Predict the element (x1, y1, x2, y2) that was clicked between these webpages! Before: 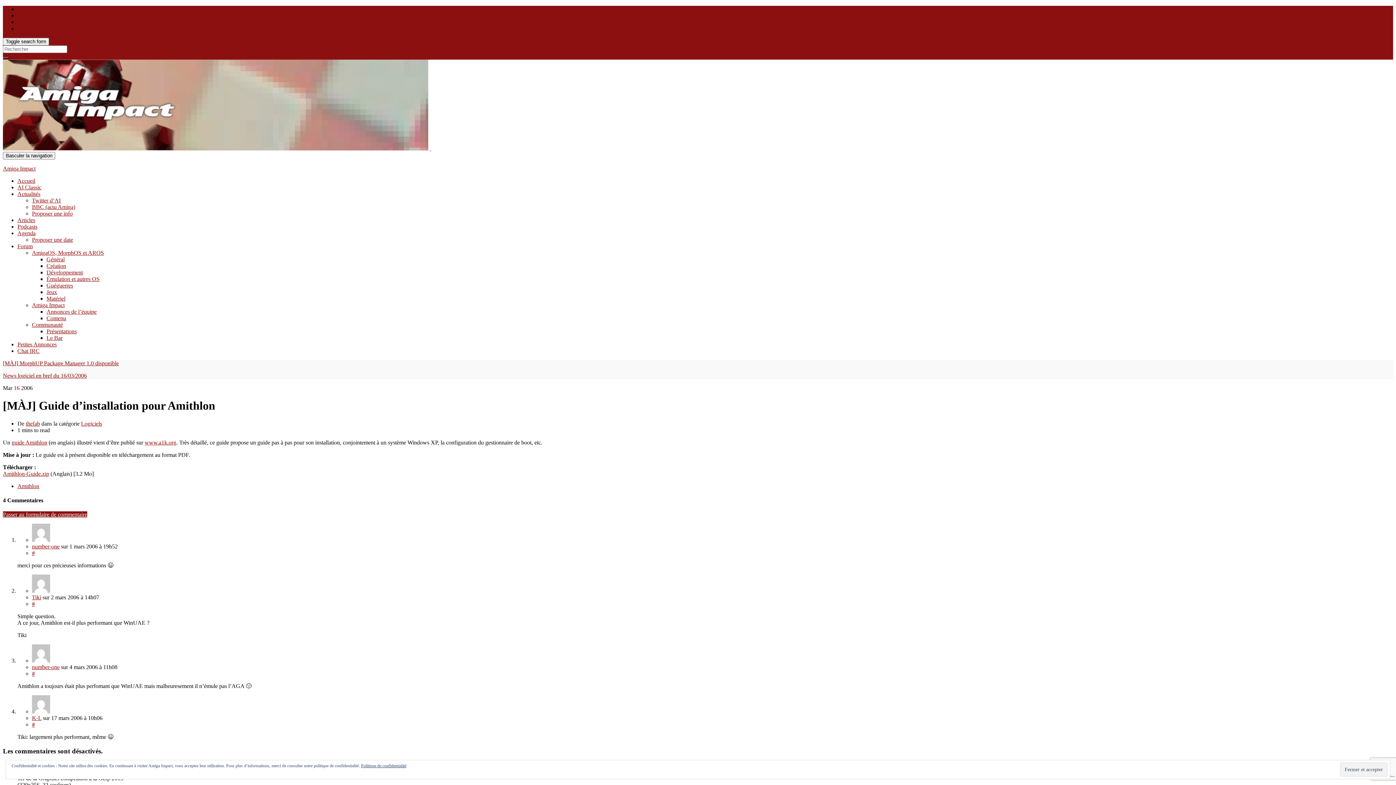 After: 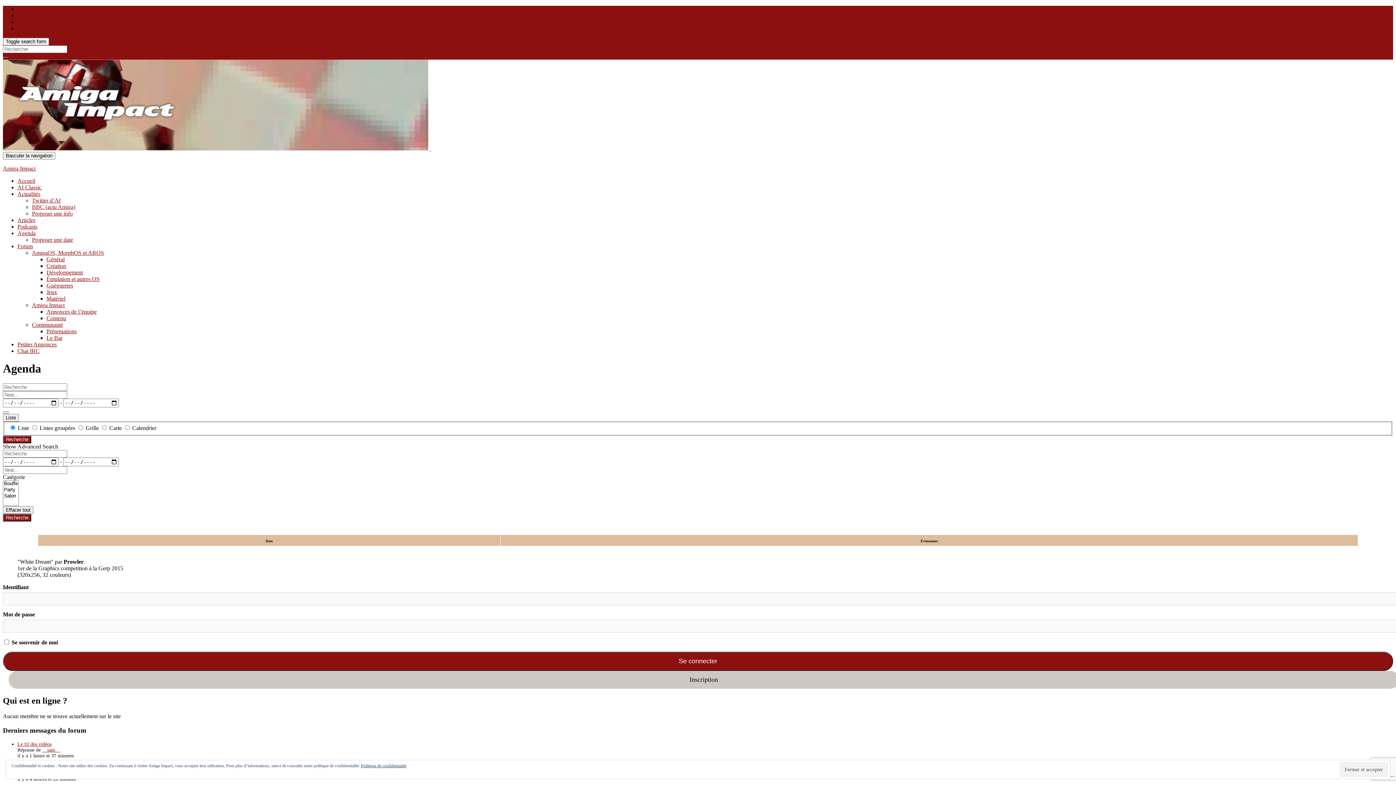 Action: label: Agenda bbox: (17, 230, 35, 236)